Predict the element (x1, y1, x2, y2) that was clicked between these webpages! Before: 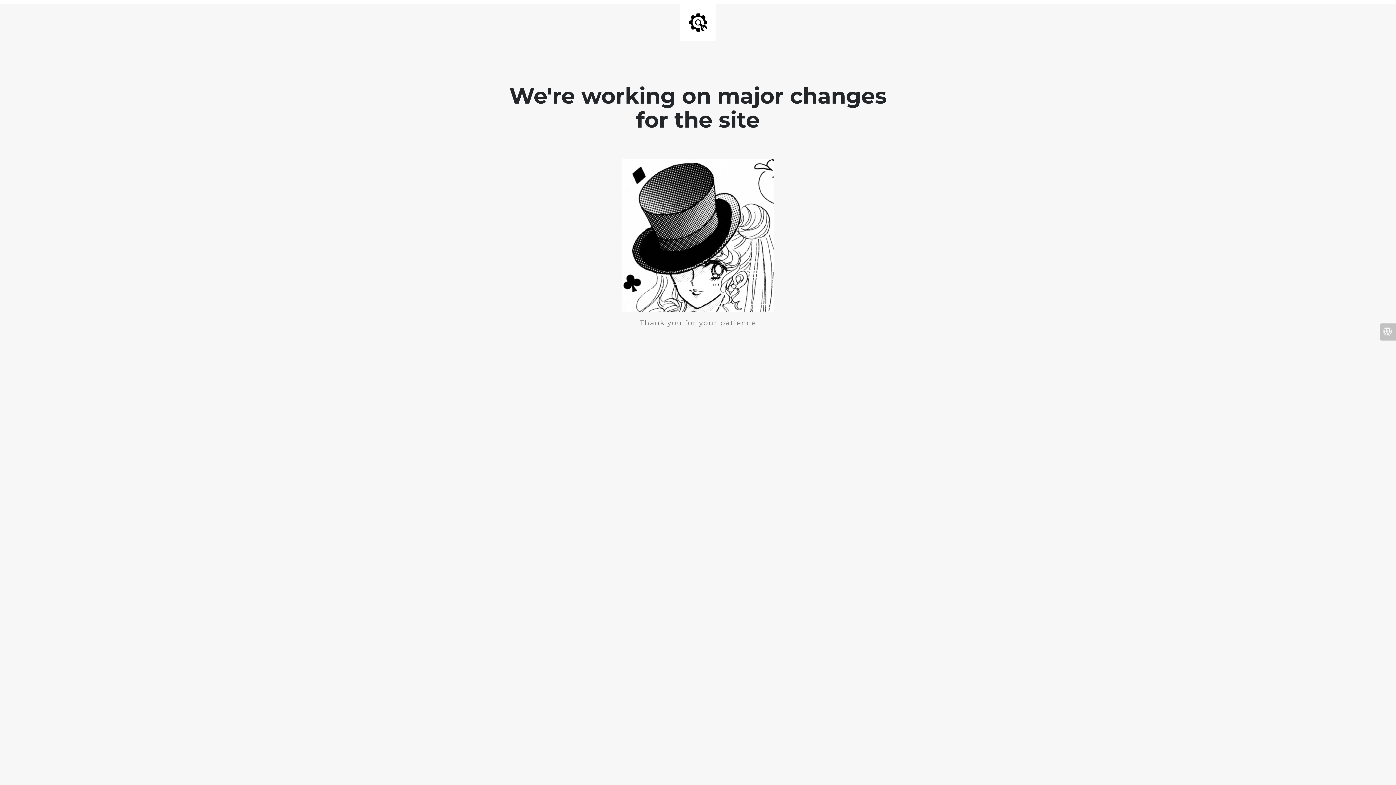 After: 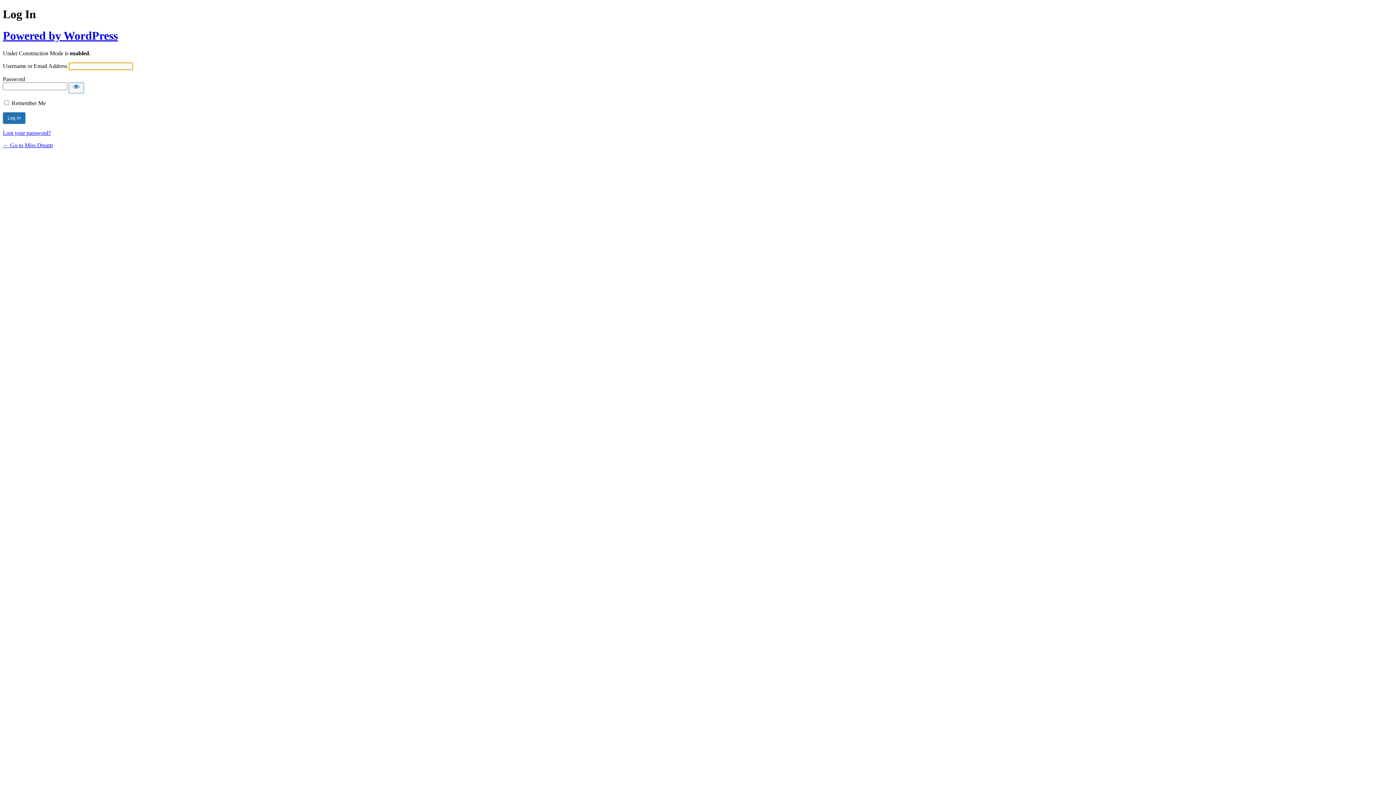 Action: bbox: (1380, 323, 1396, 340)